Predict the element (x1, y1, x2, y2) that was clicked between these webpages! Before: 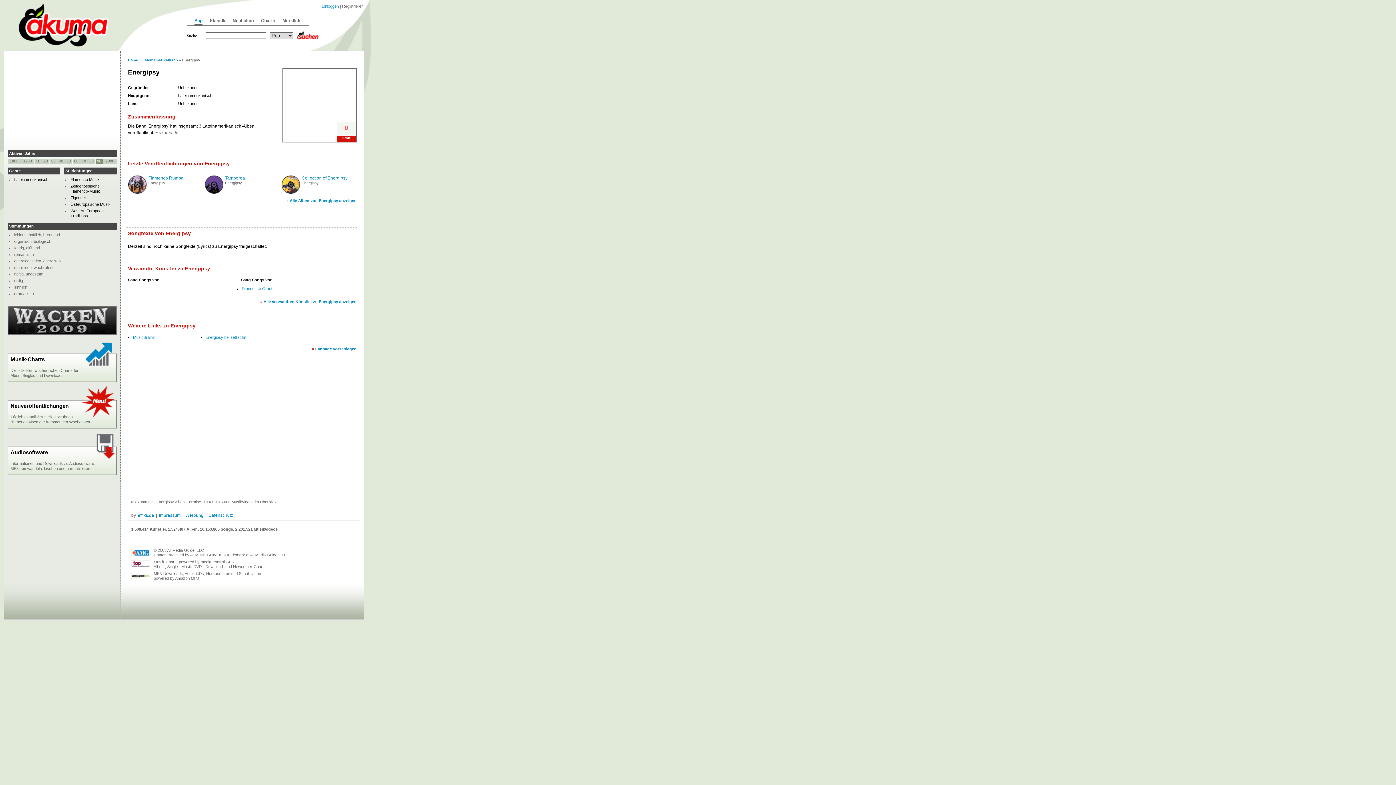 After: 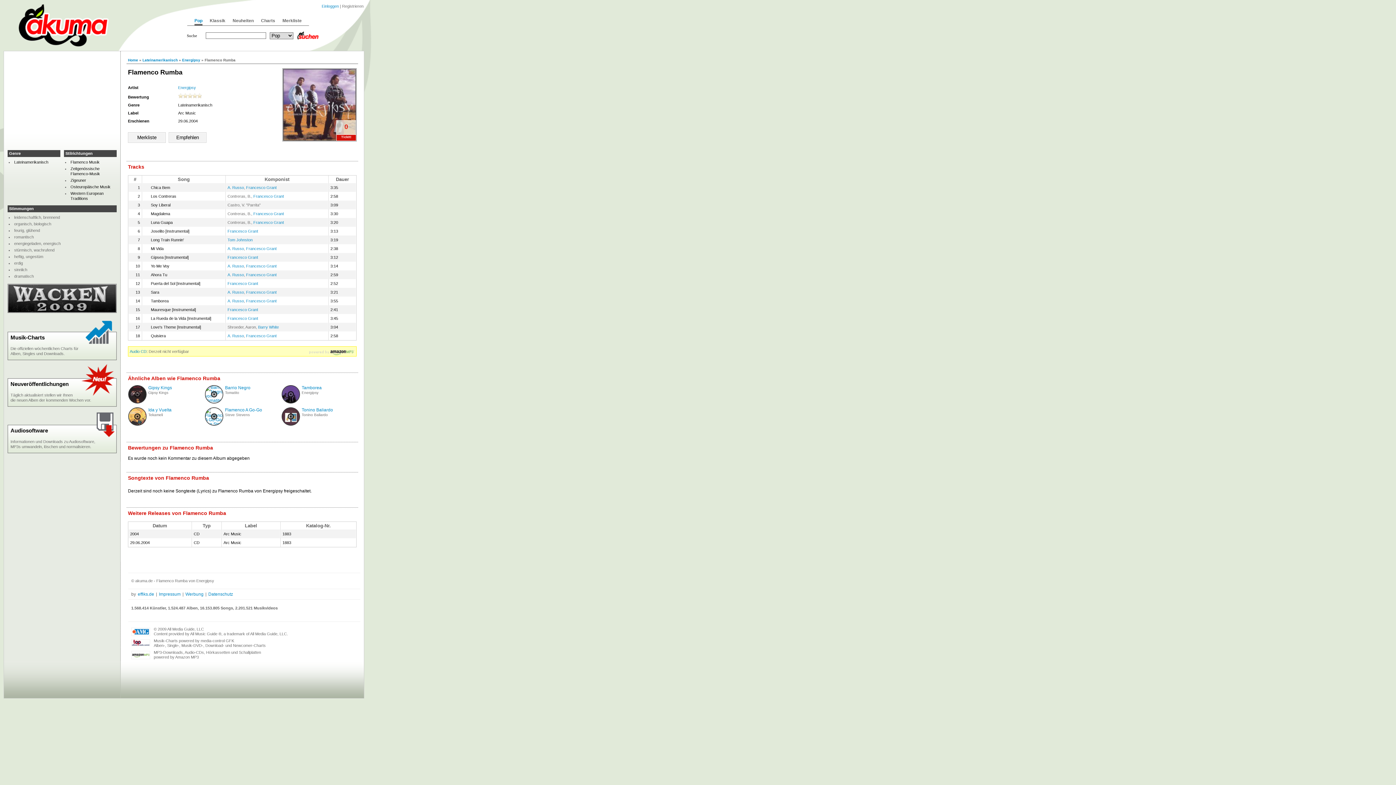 Action: bbox: (148, 174, 183, 181) label: Flamenco Rumba